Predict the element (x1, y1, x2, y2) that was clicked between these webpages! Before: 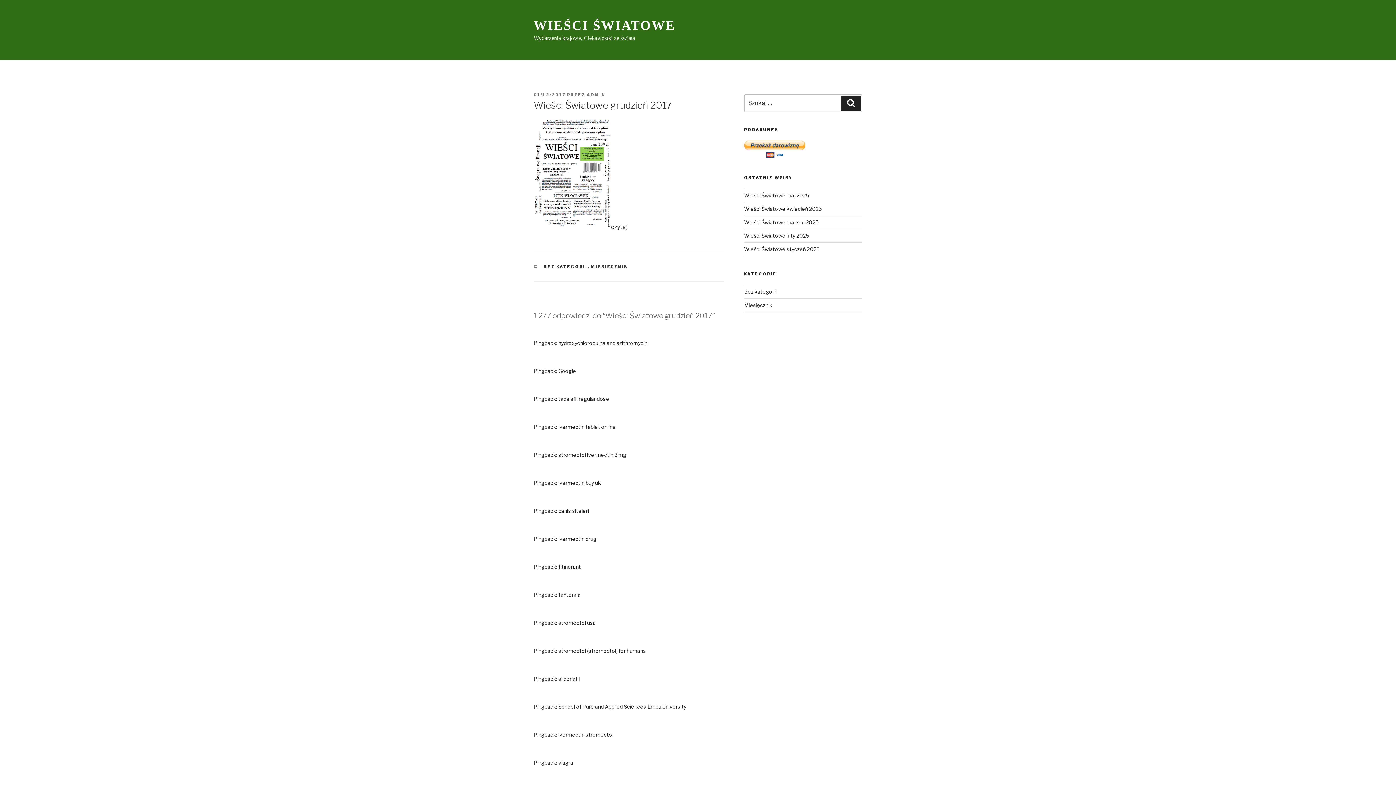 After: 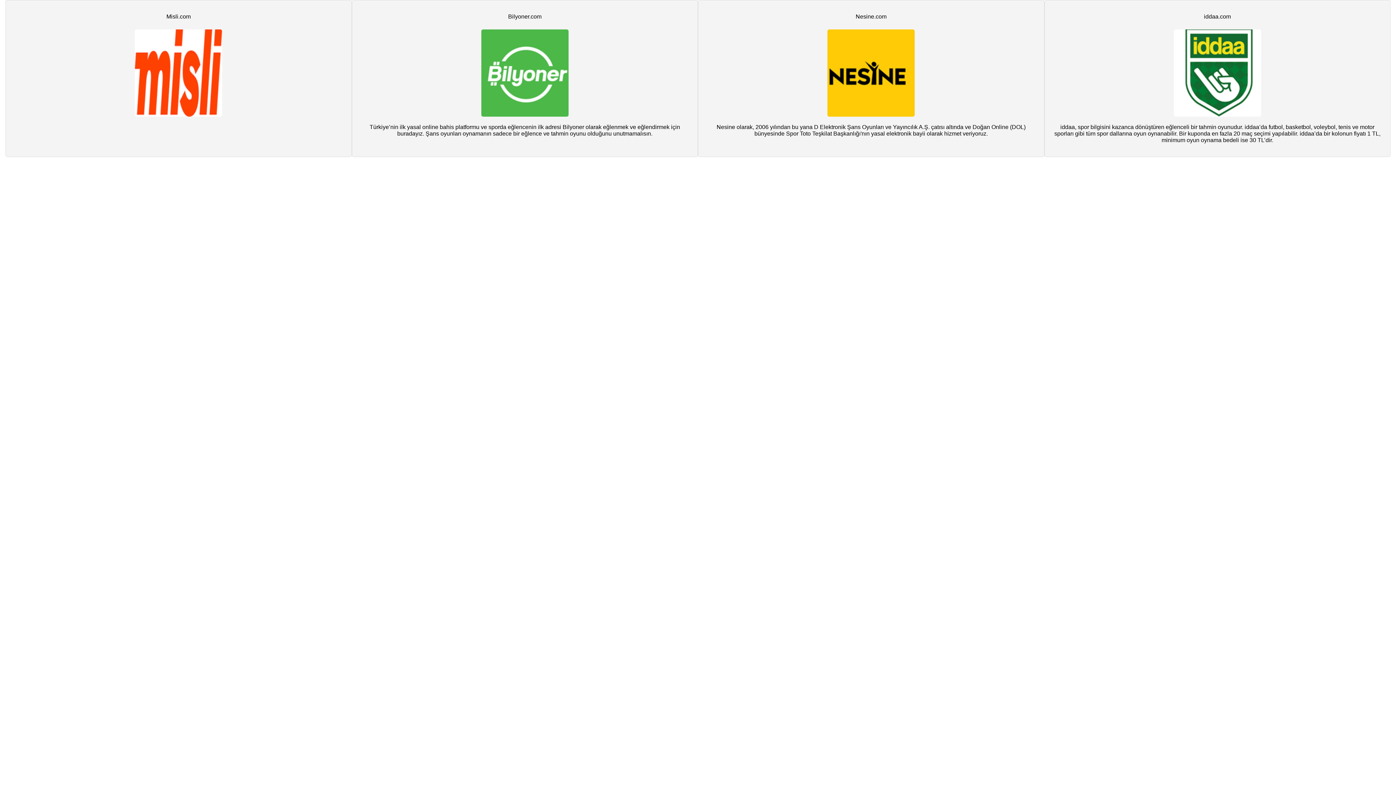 Action: label: bahis siteleri bbox: (558, 507, 589, 514)